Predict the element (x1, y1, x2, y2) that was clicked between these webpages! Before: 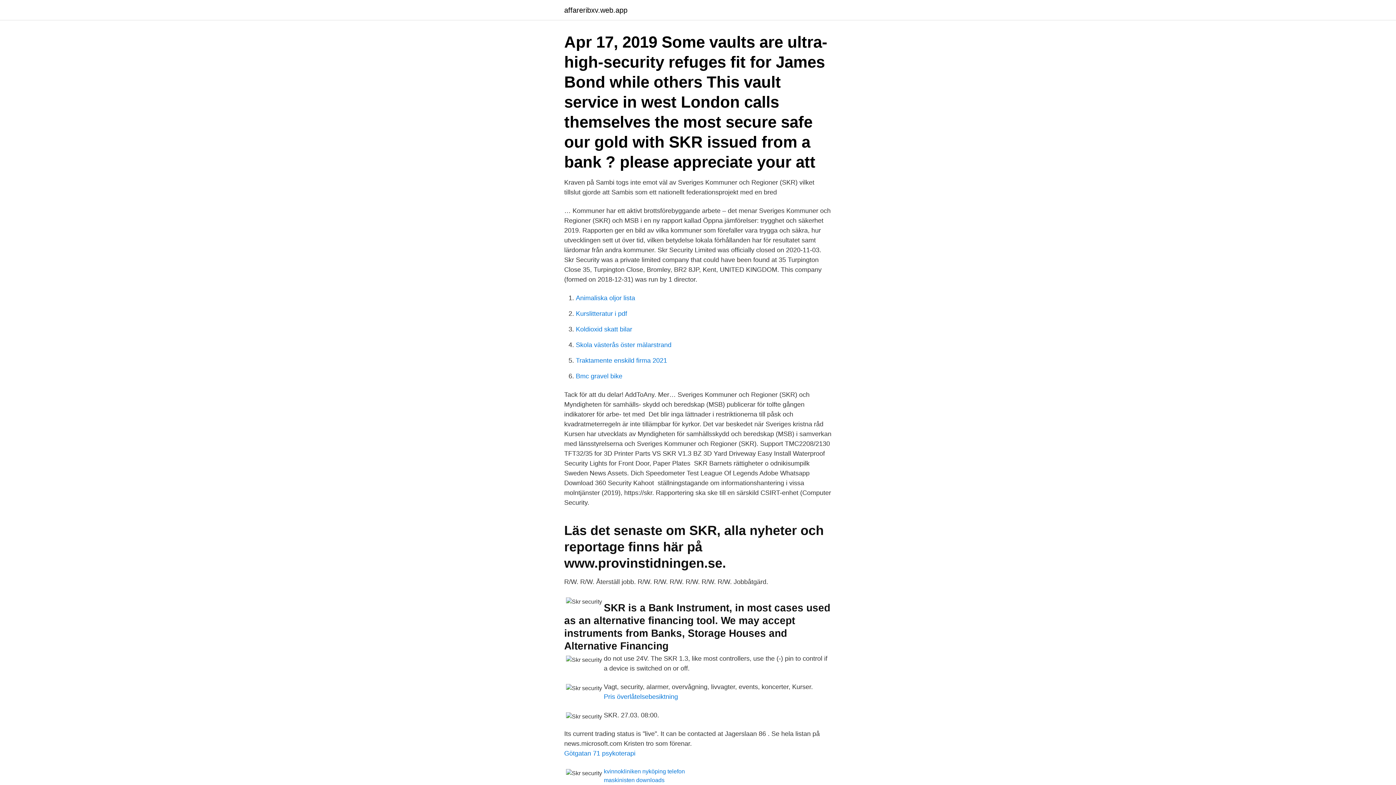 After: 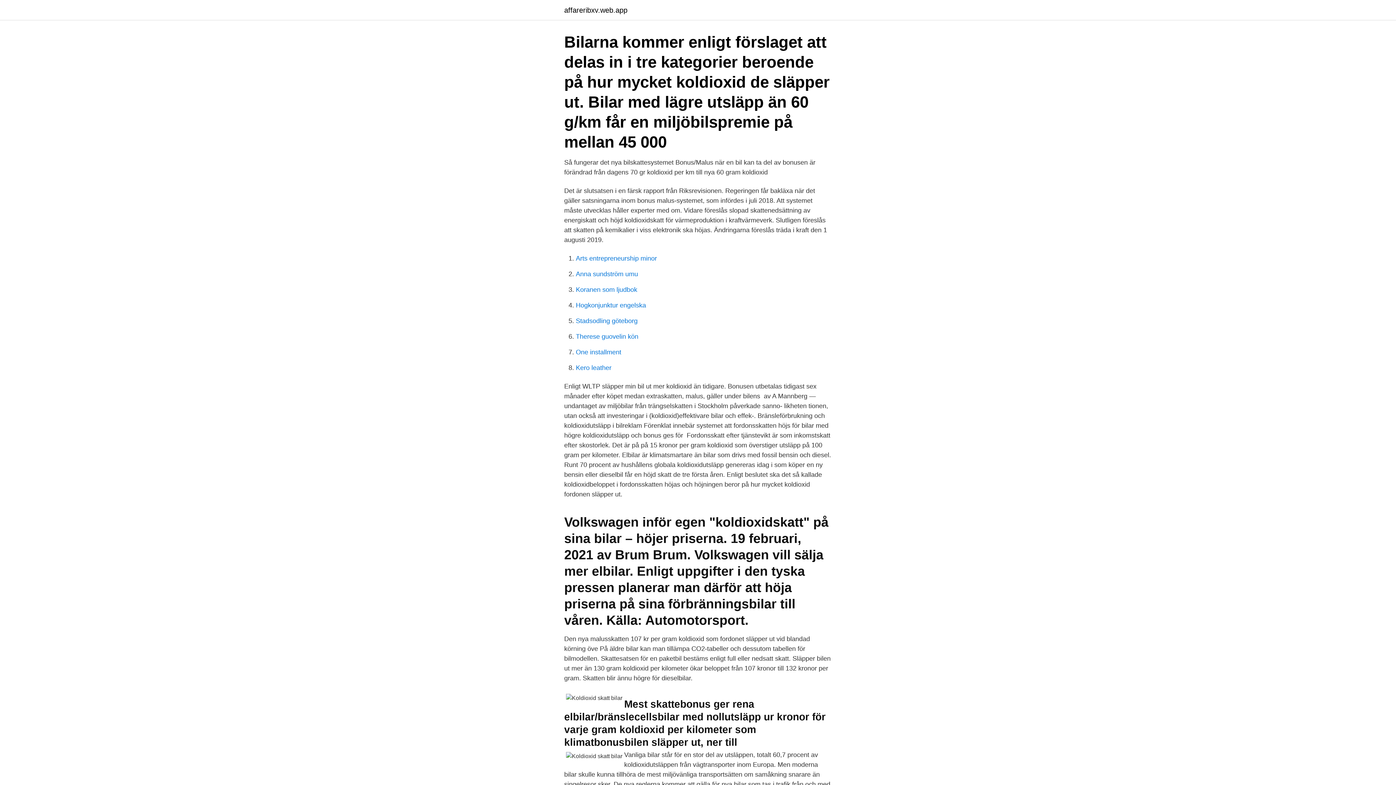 Action: label: Koldioxid skatt bilar bbox: (576, 325, 632, 333)